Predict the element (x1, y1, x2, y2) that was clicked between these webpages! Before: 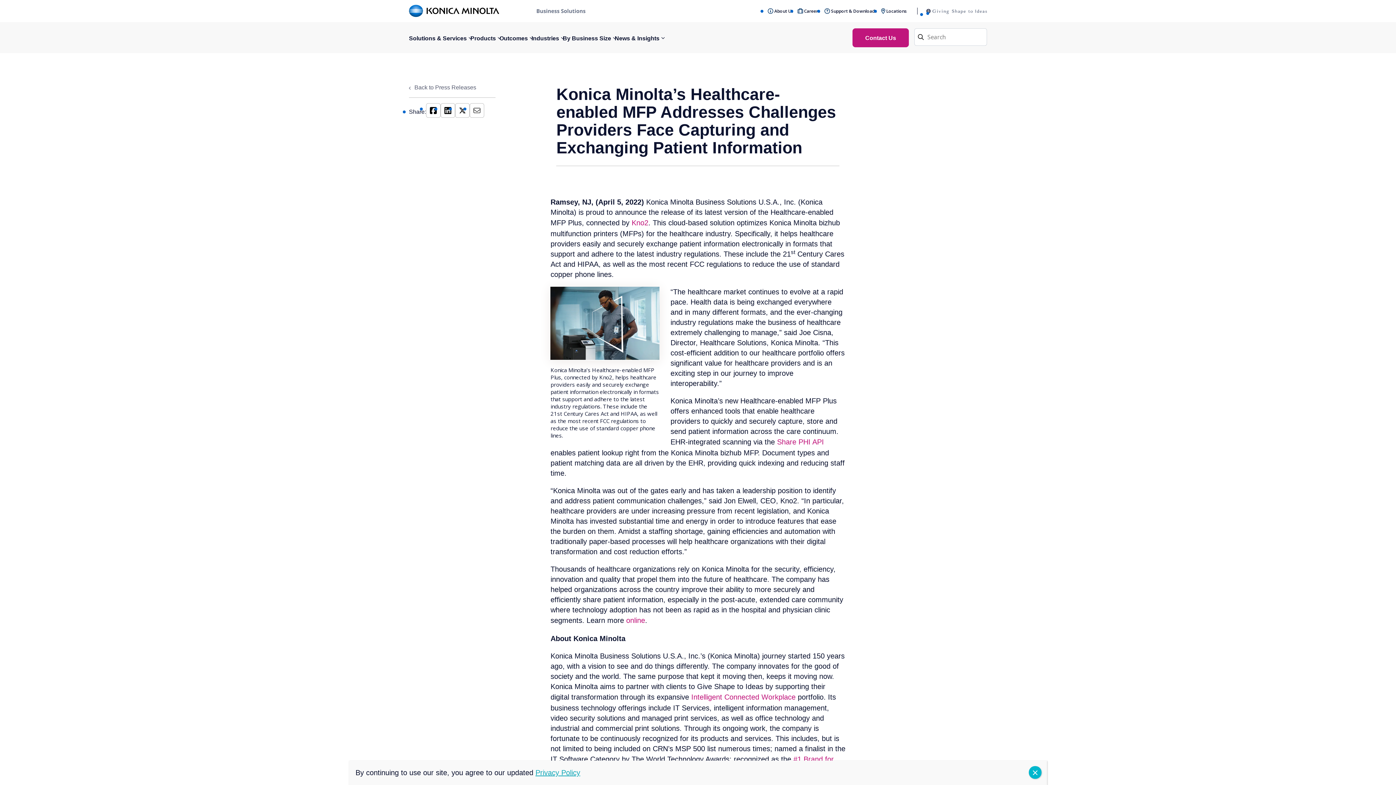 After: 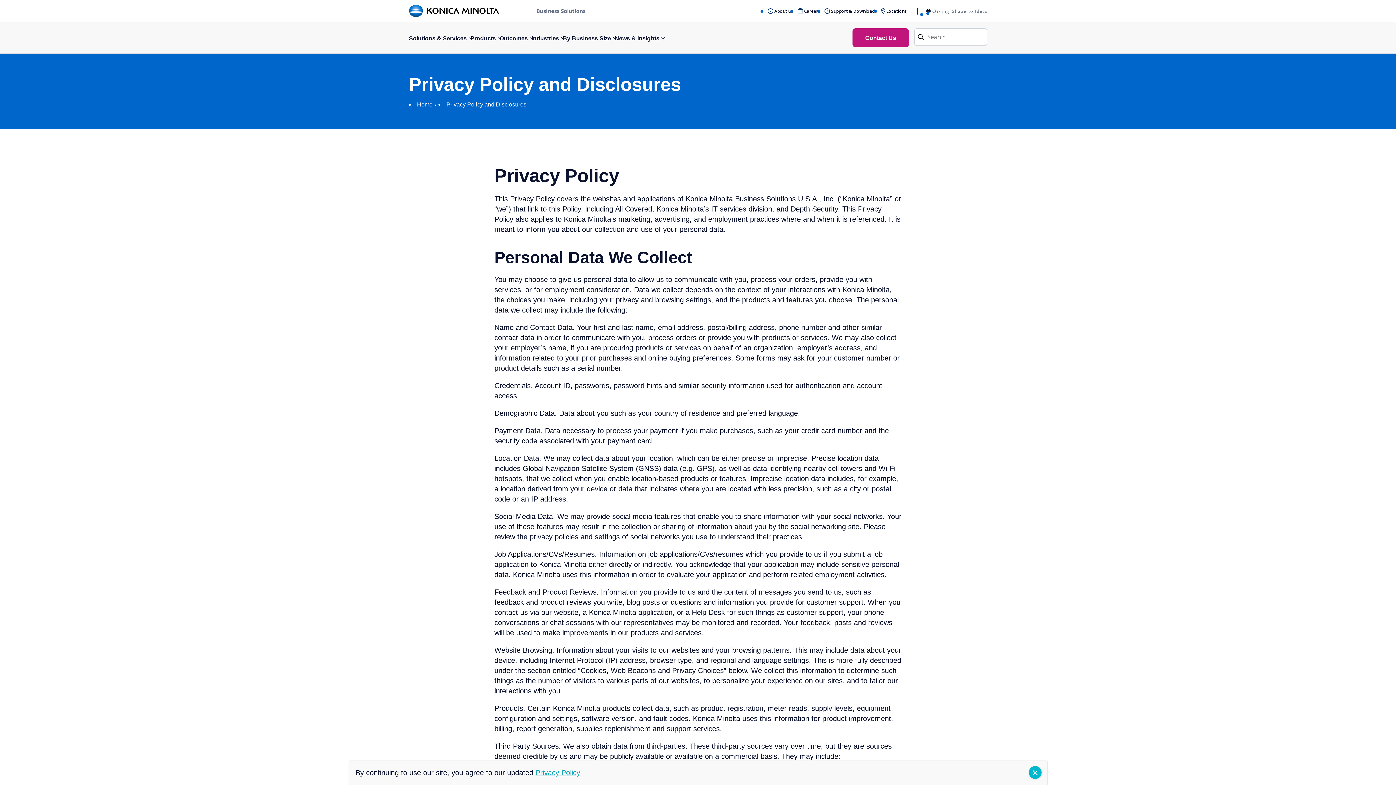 Action: label: Privacy Policy bbox: (535, 769, 580, 777)